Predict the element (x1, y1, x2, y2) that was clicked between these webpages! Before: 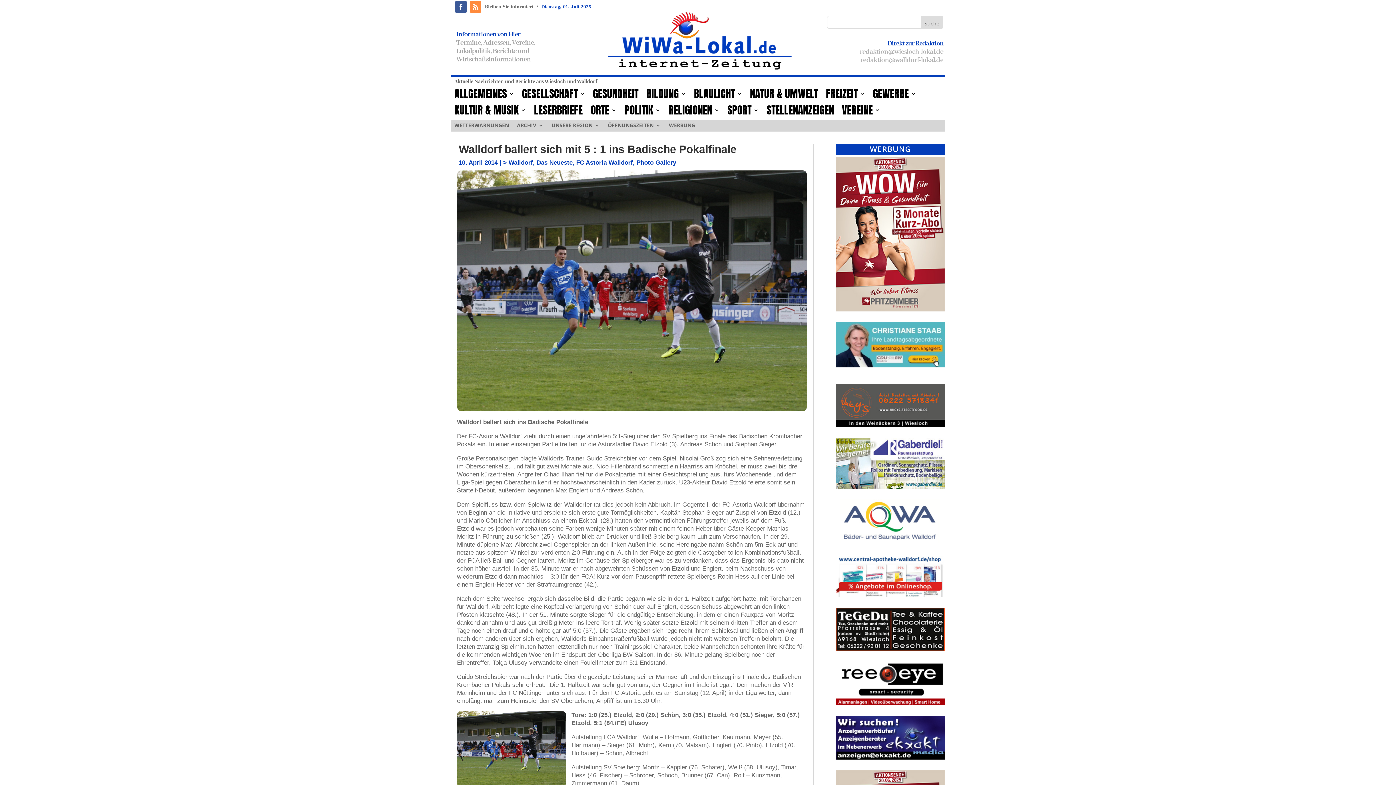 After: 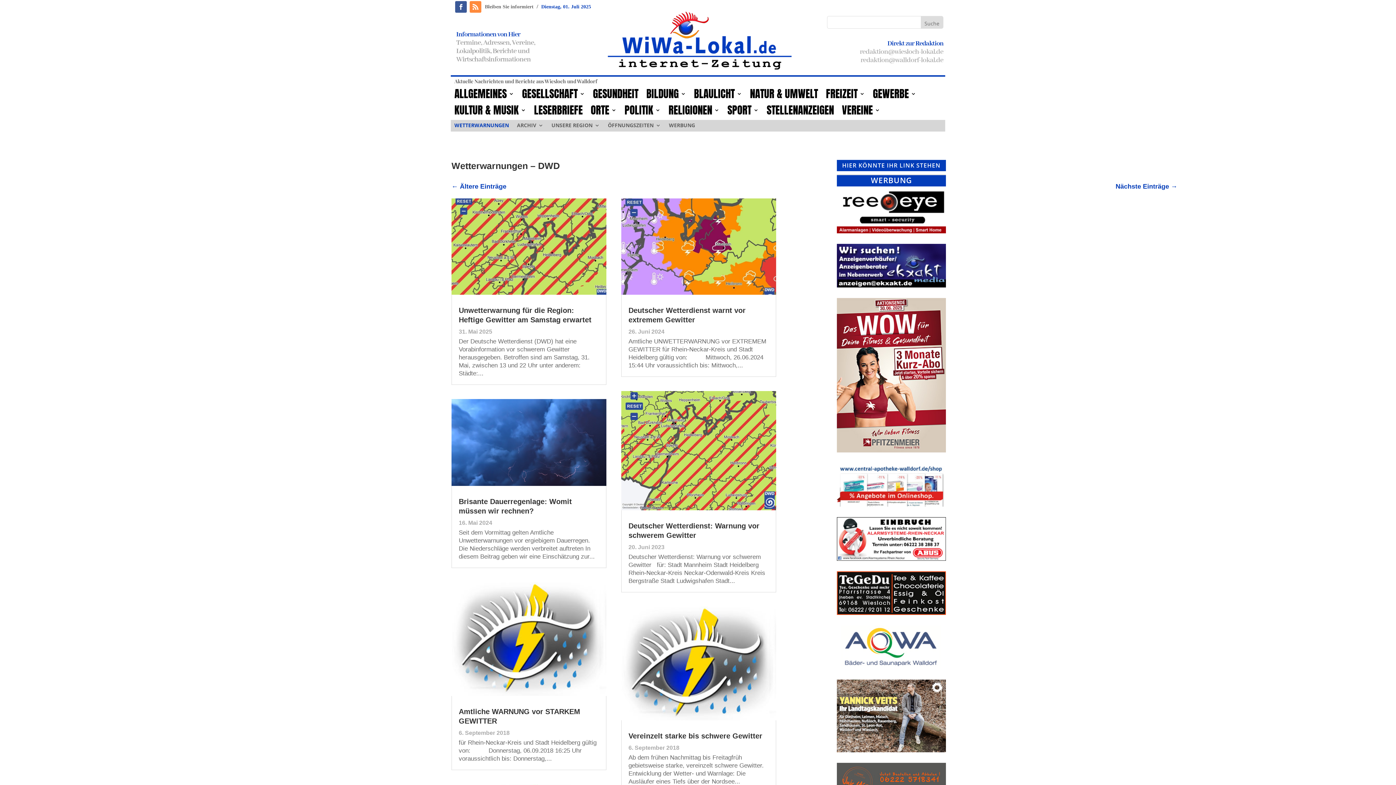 Action: label: WETTERWARNUNGEN bbox: (454, 122, 509, 130)